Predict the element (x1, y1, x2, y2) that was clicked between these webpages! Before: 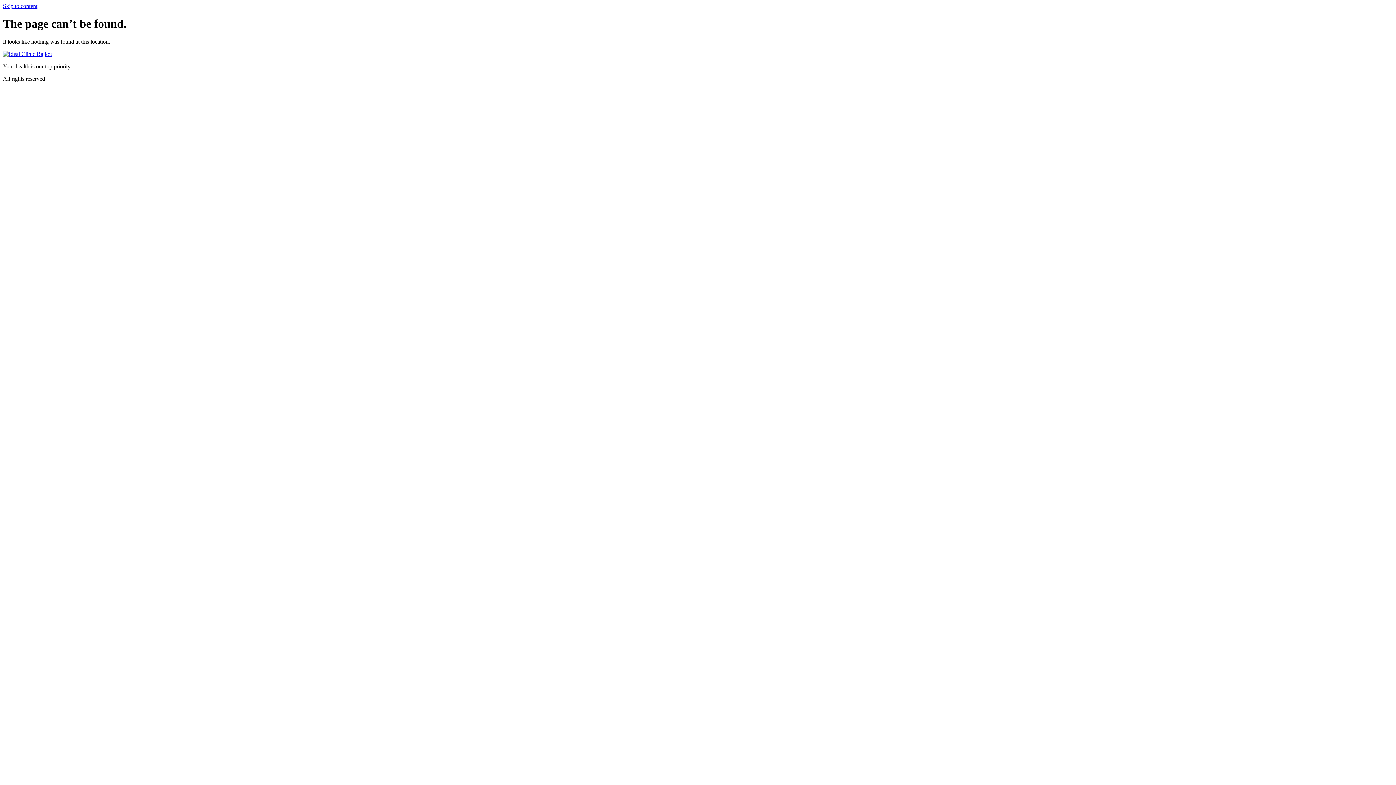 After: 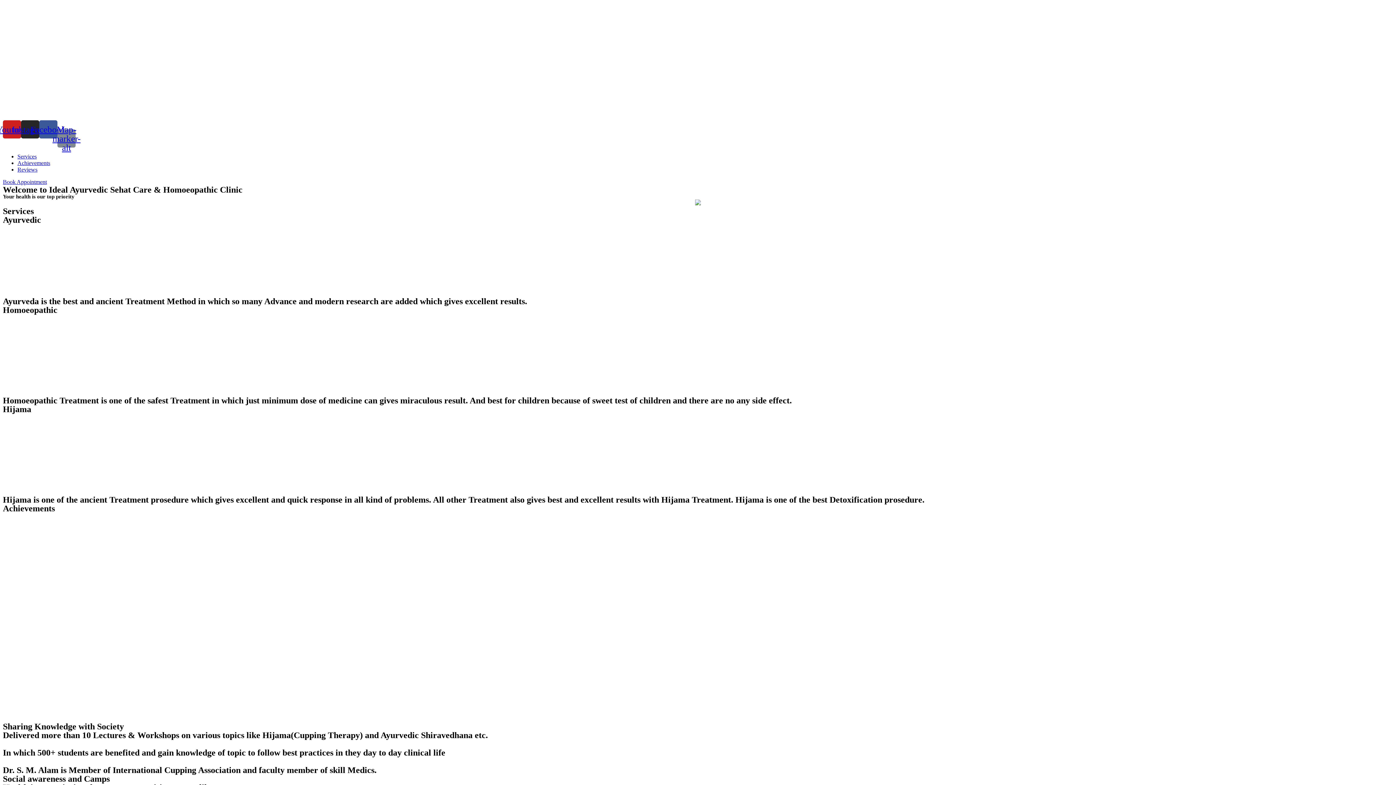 Action: bbox: (2, 50, 52, 57)